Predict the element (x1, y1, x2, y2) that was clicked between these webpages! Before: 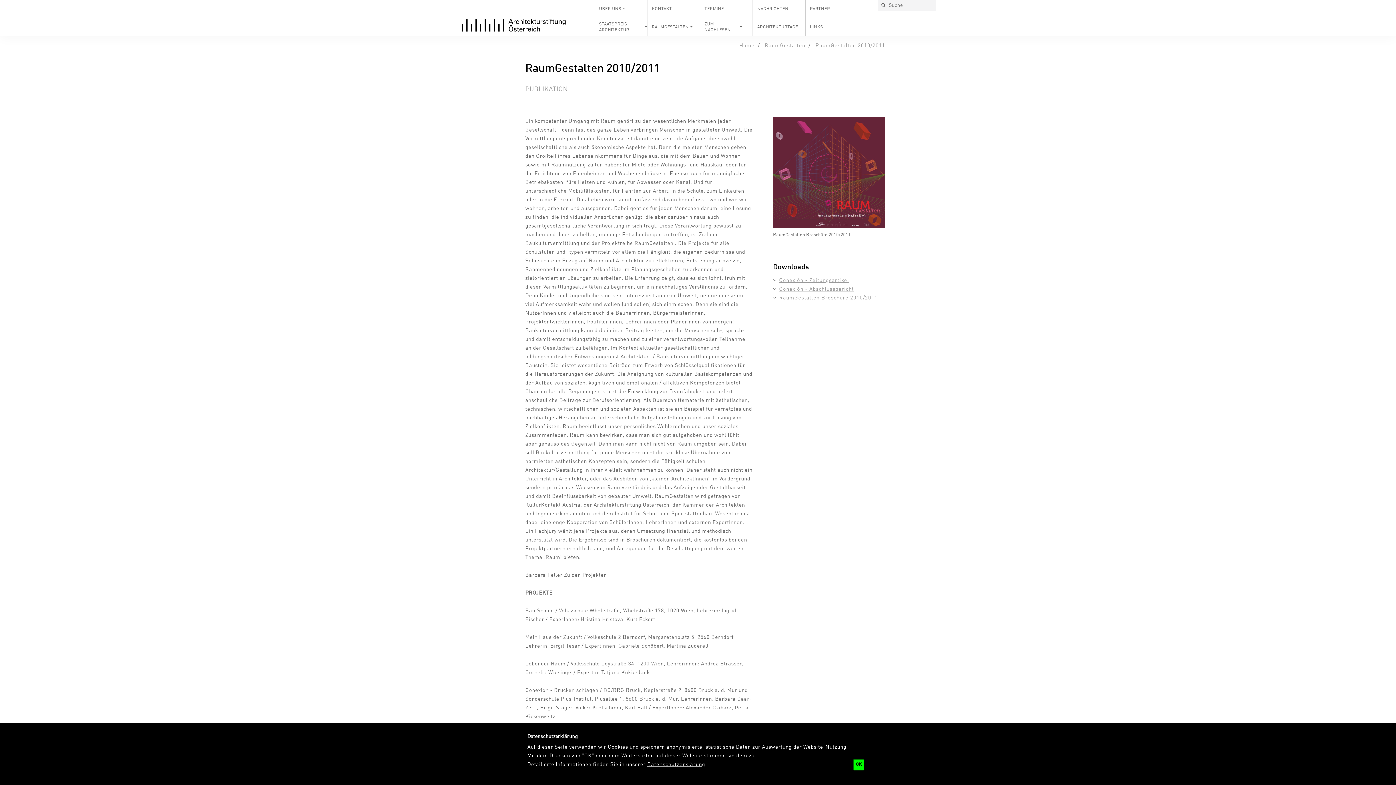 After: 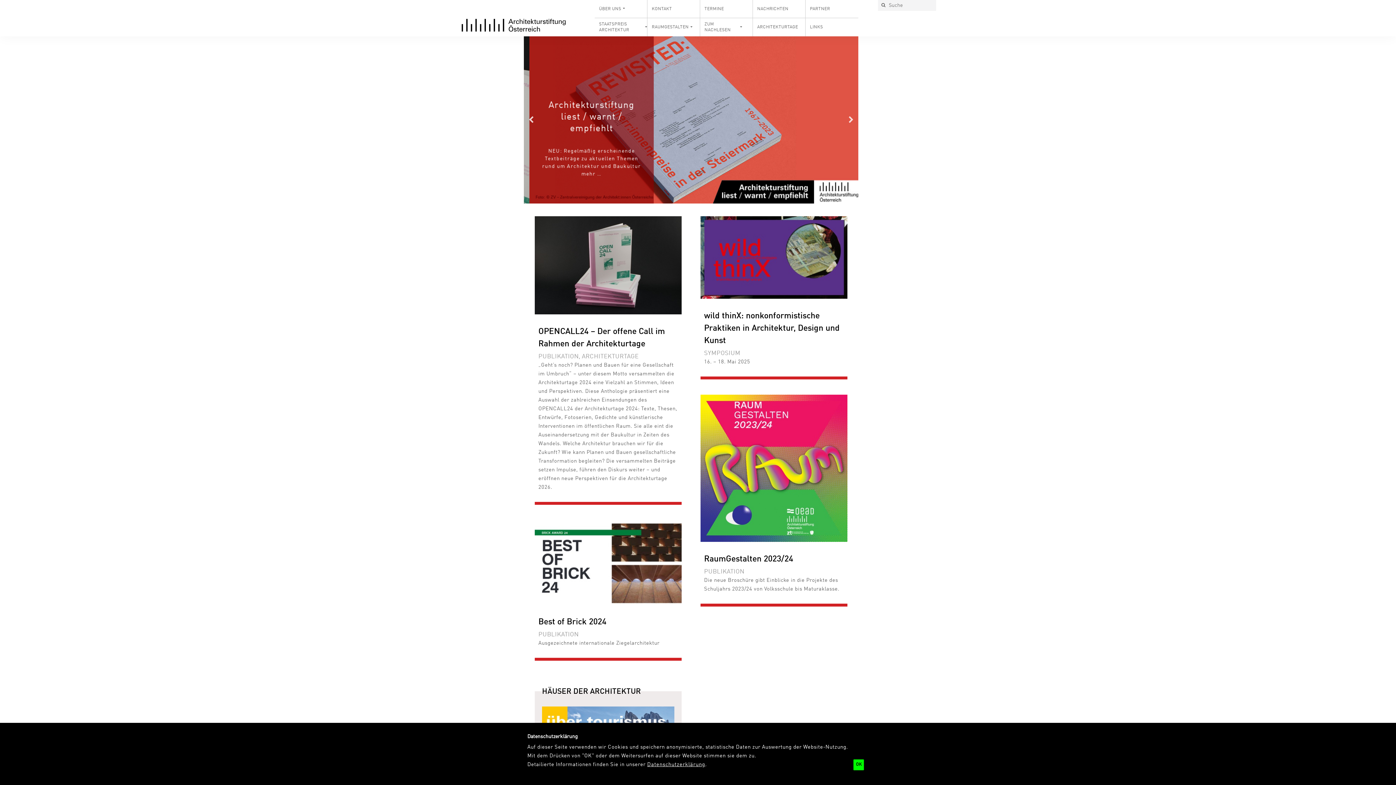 Action: label: Home bbox: (739, 43, 754, 48)